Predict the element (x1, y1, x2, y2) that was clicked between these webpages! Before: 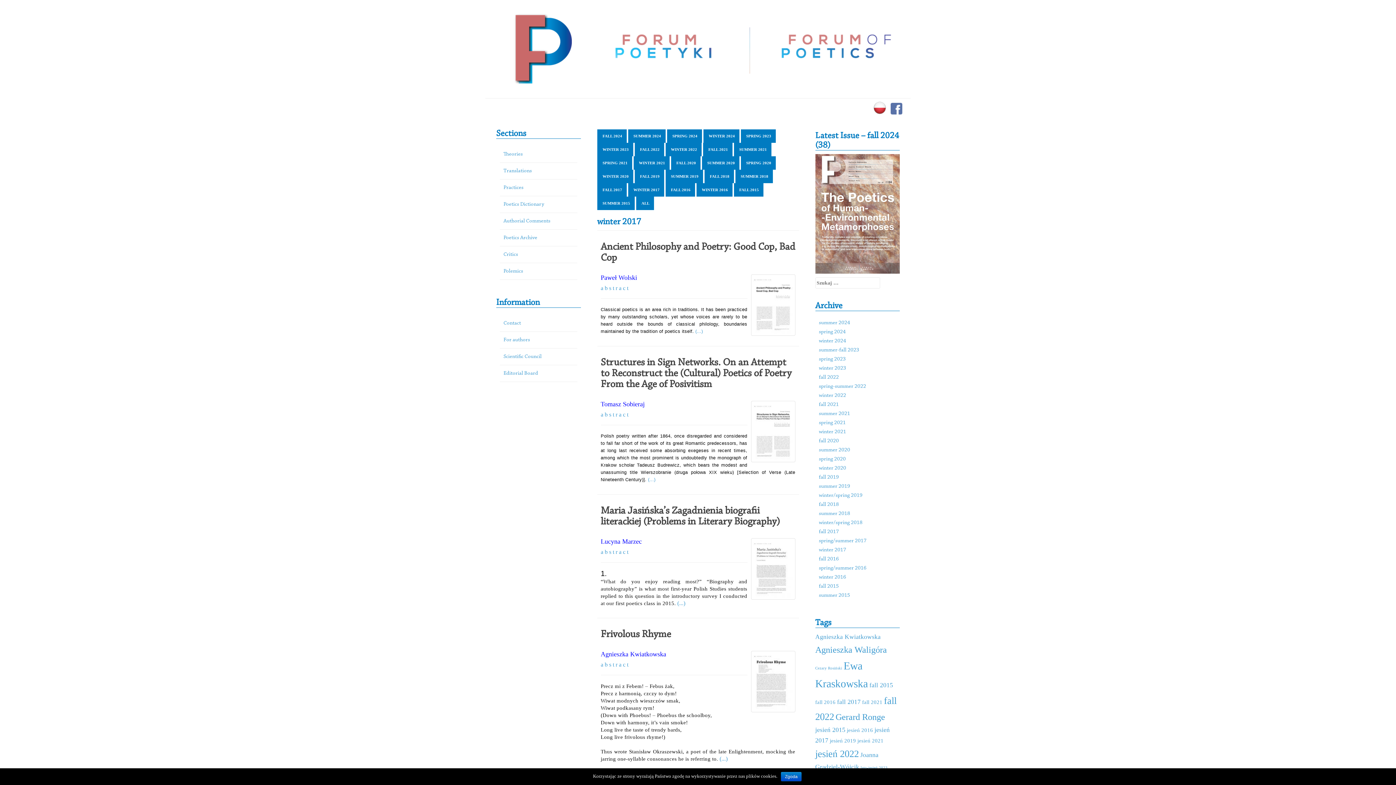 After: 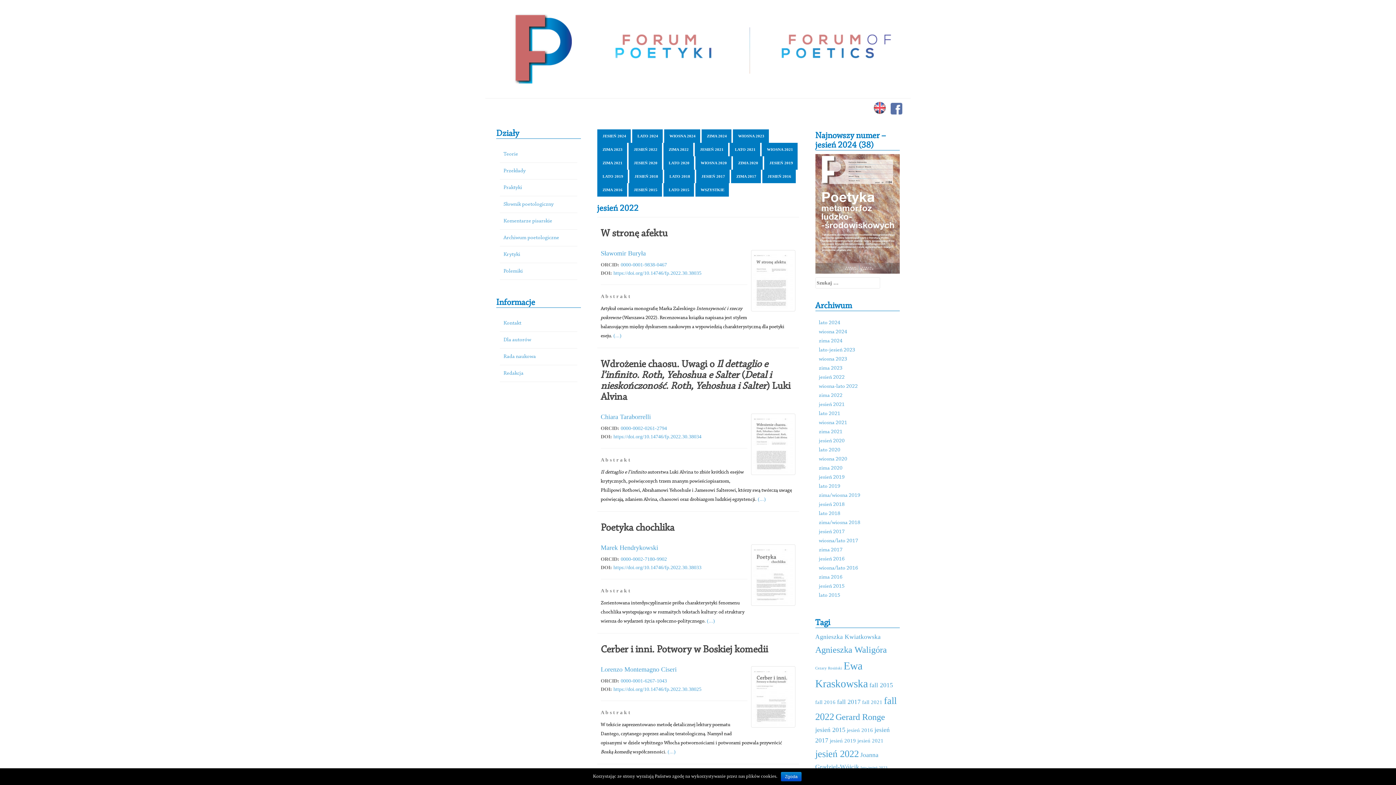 Action: label: jesień 2022 (15 elementów) bbox: (815, 748, 859, 759)